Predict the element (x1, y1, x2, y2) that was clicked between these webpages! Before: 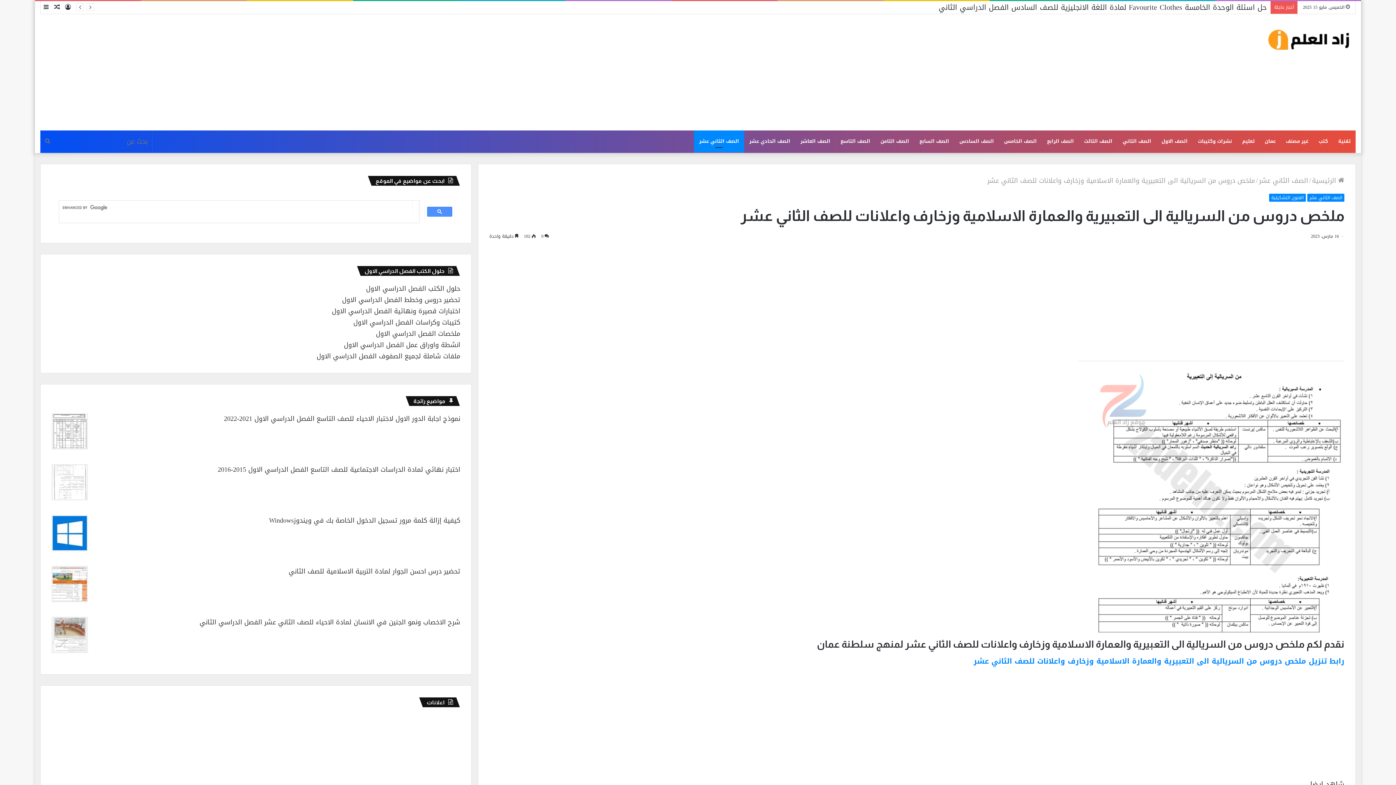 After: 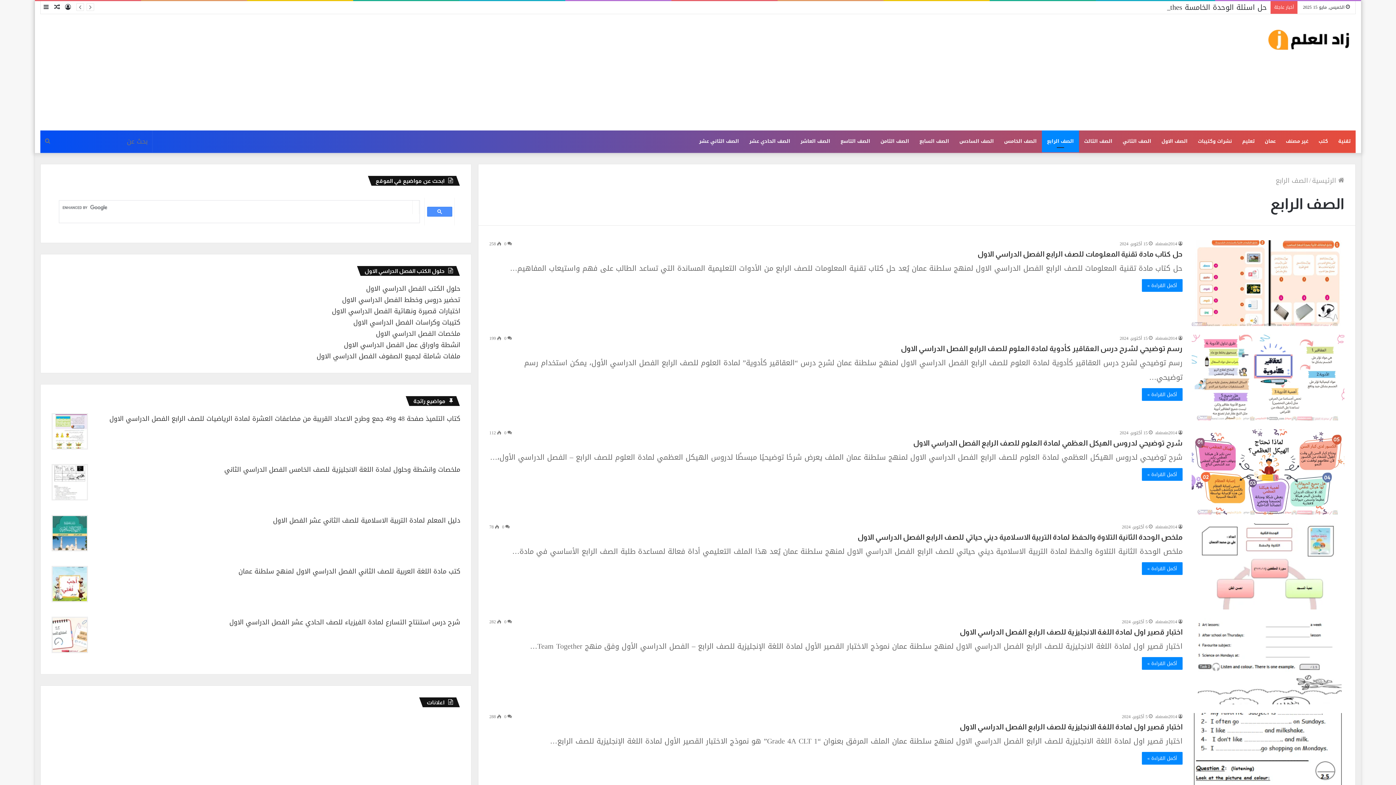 Action: bbox: (1042, 130, 1079, 152) label: الصف الرابع